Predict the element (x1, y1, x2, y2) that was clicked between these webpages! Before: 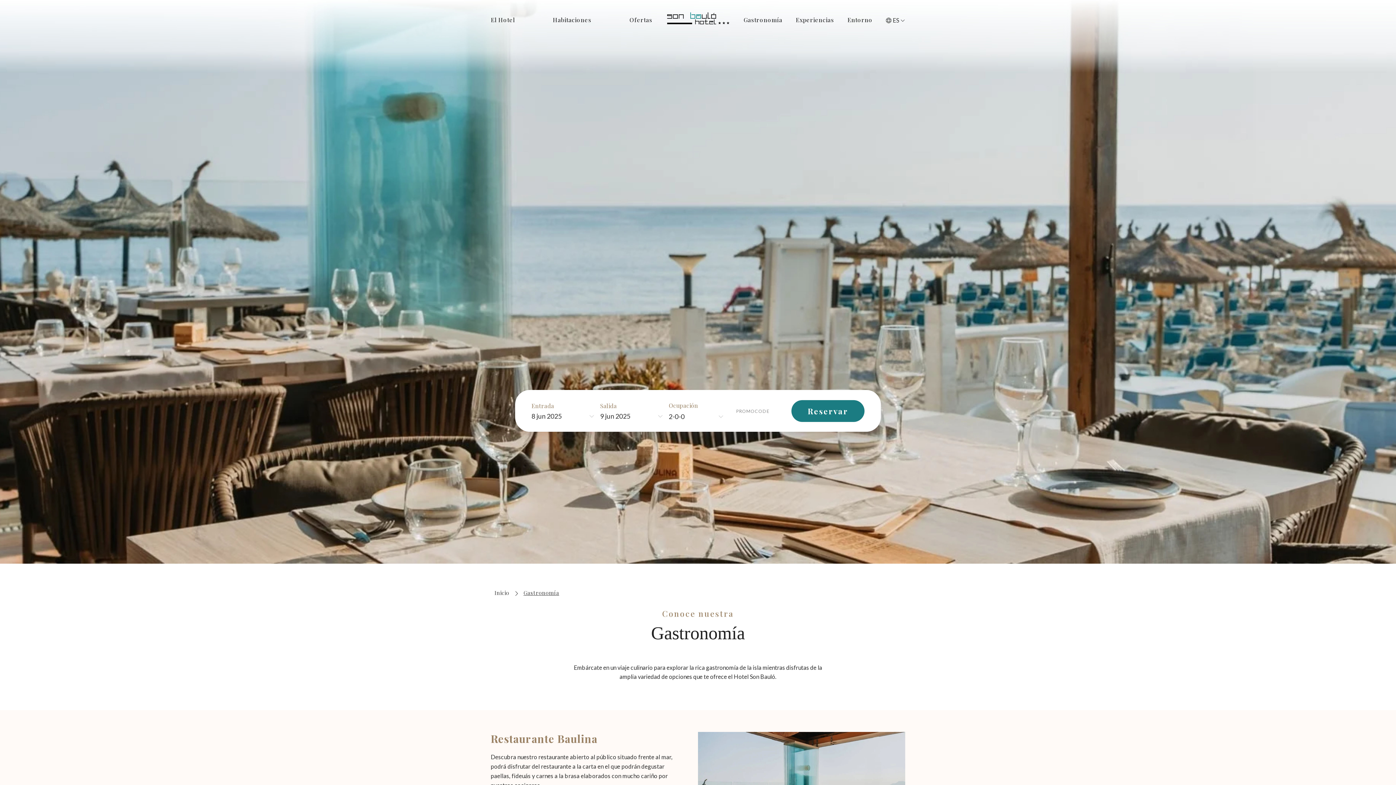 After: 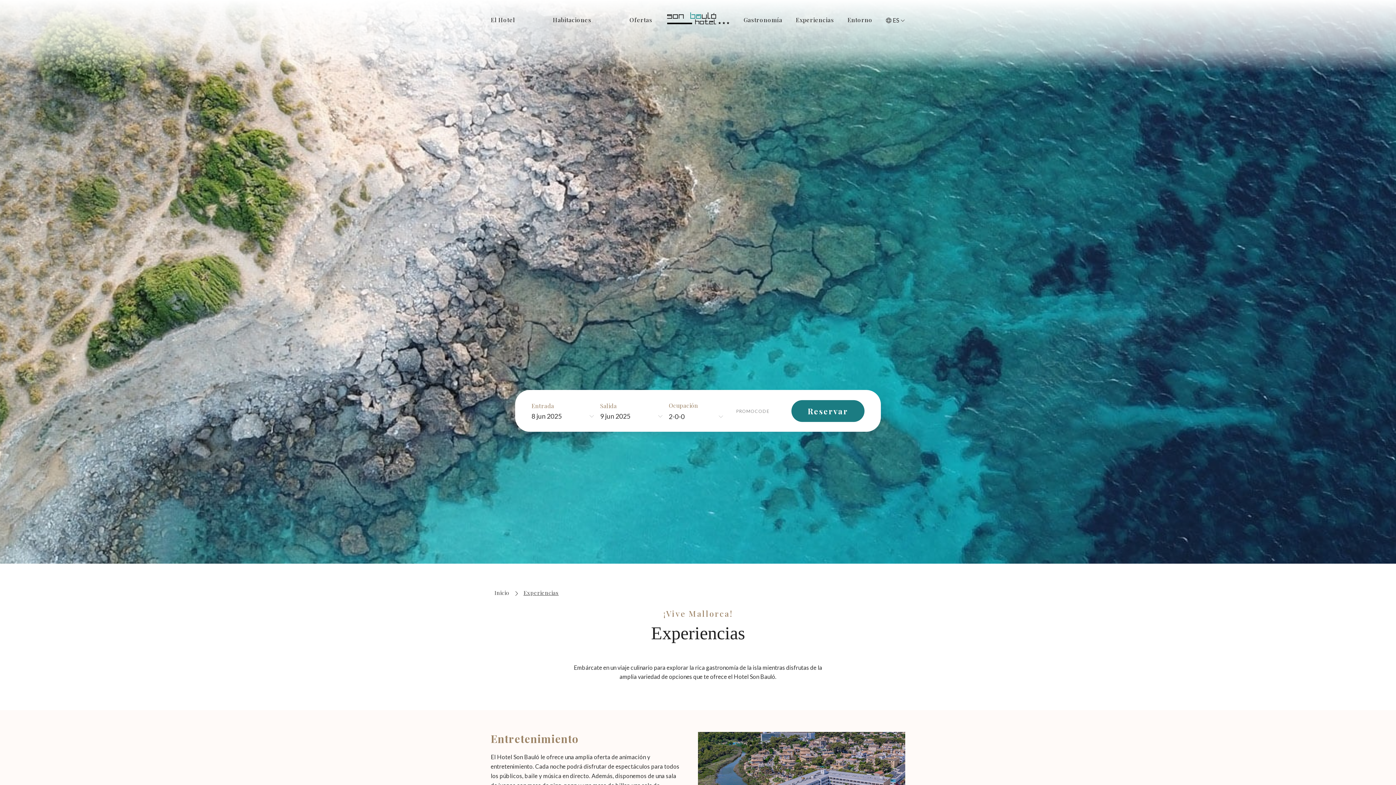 Action: label: Experiencias bbox: (795, 15, 834, 23)